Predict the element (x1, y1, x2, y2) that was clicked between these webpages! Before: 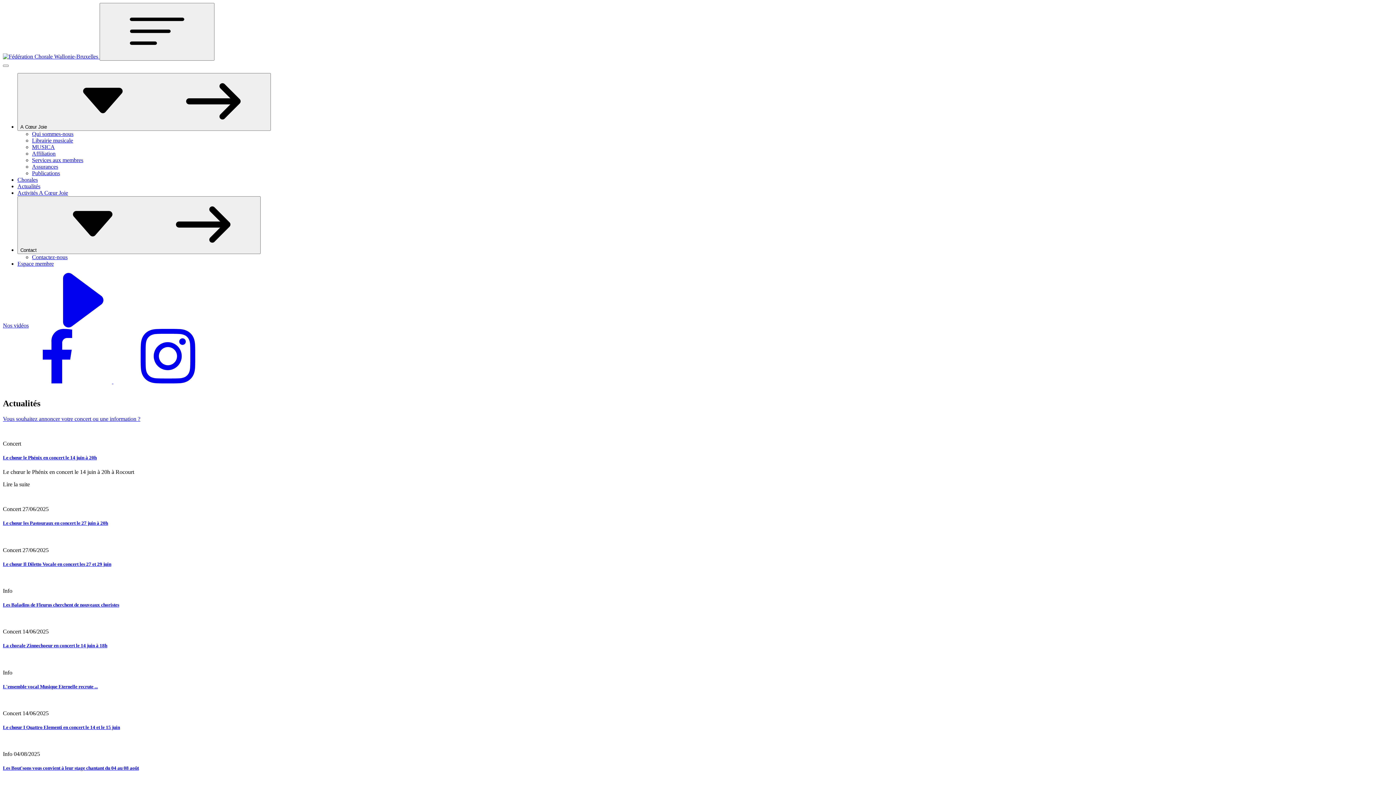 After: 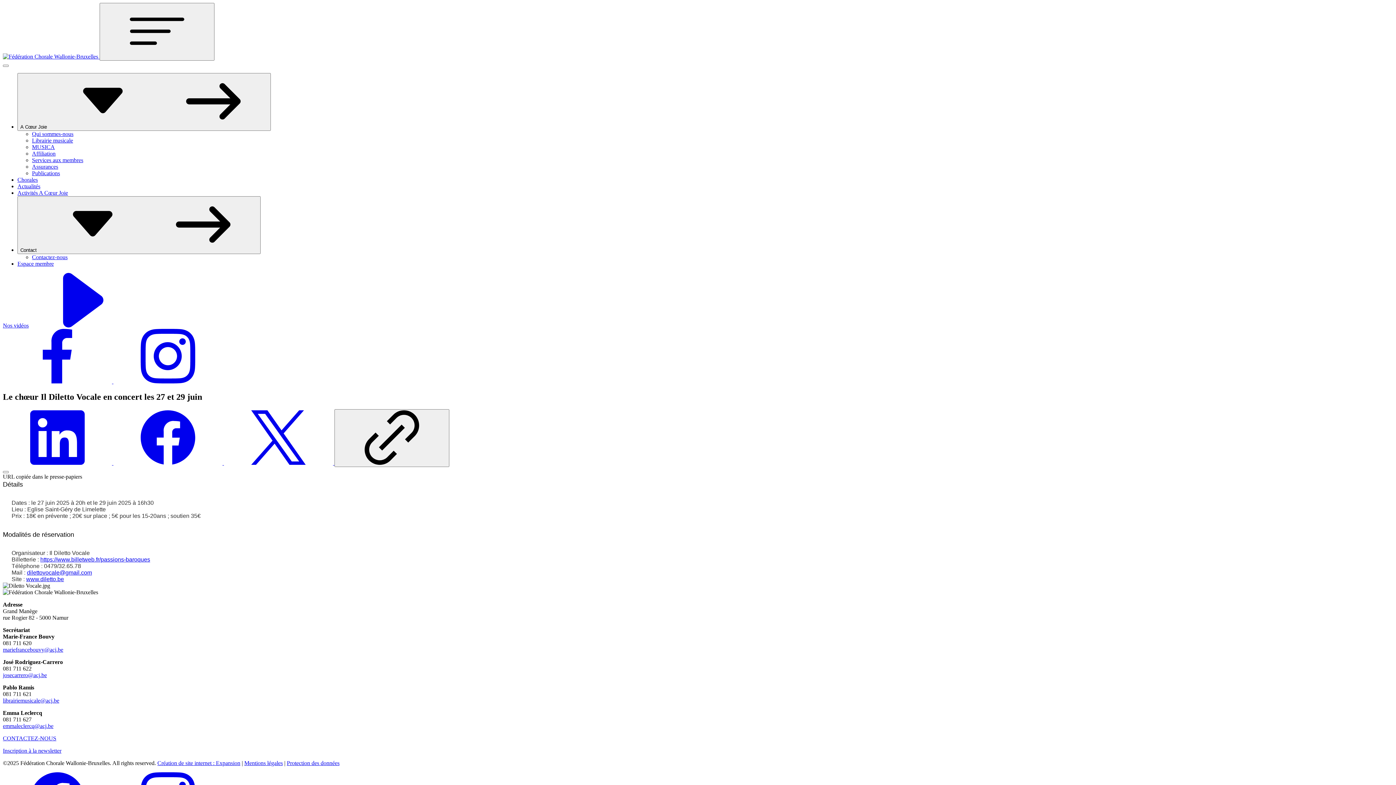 Action: bbox: (2, 561, 111, 567) label: Le chœur Il Diletto Vocale en concert les 27 et 29 juin